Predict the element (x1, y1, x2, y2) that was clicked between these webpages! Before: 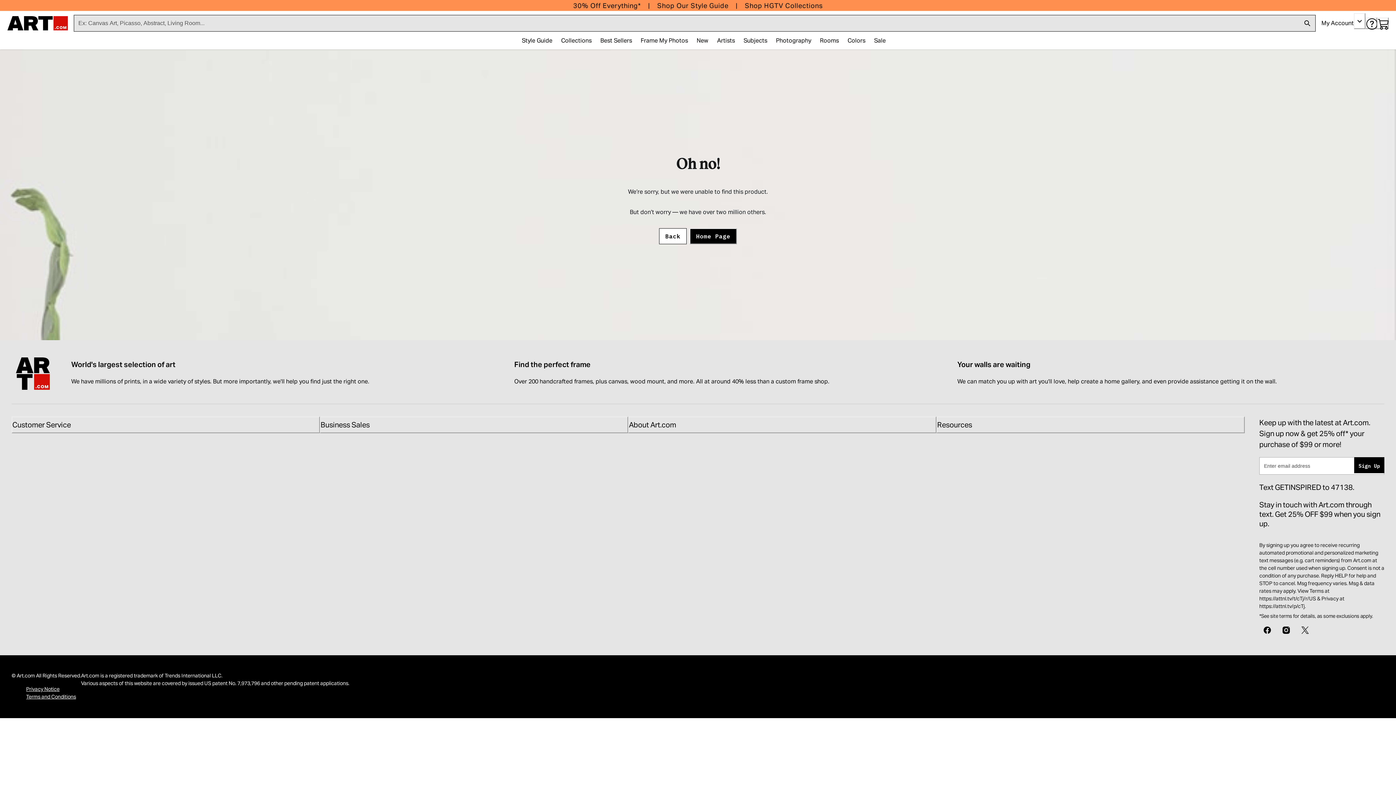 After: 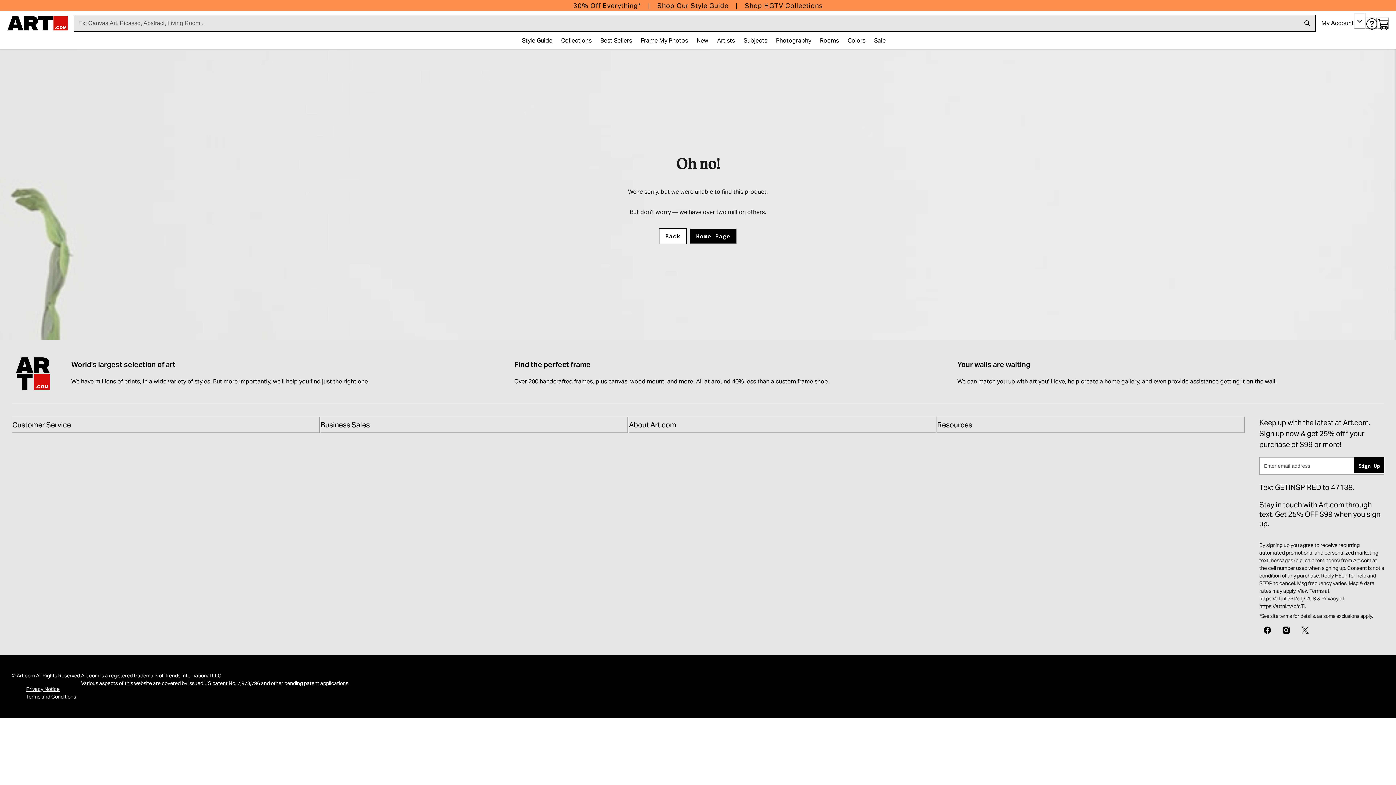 Action: bbox: (1259, 595, 1316, 602) label: https://attnl.tv/t/cTj/r/US